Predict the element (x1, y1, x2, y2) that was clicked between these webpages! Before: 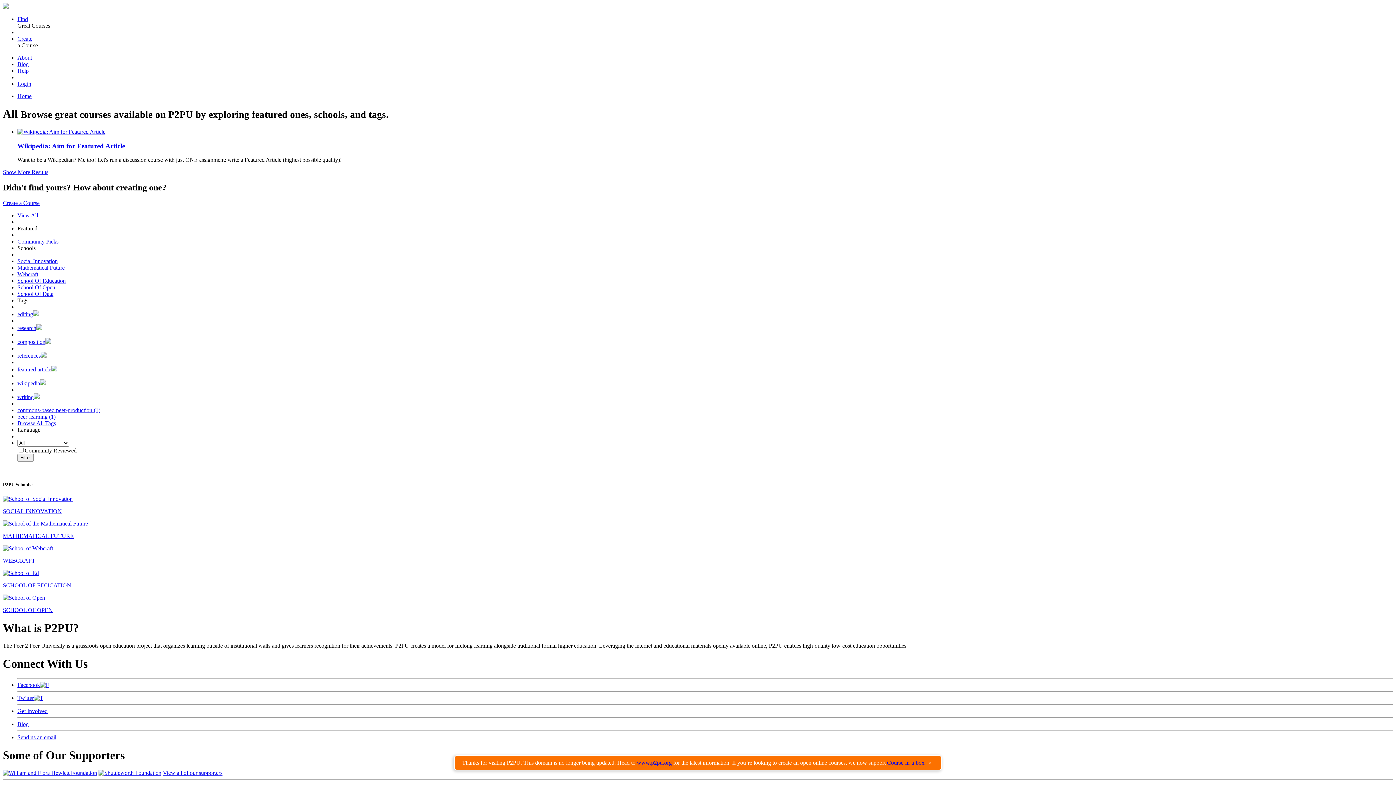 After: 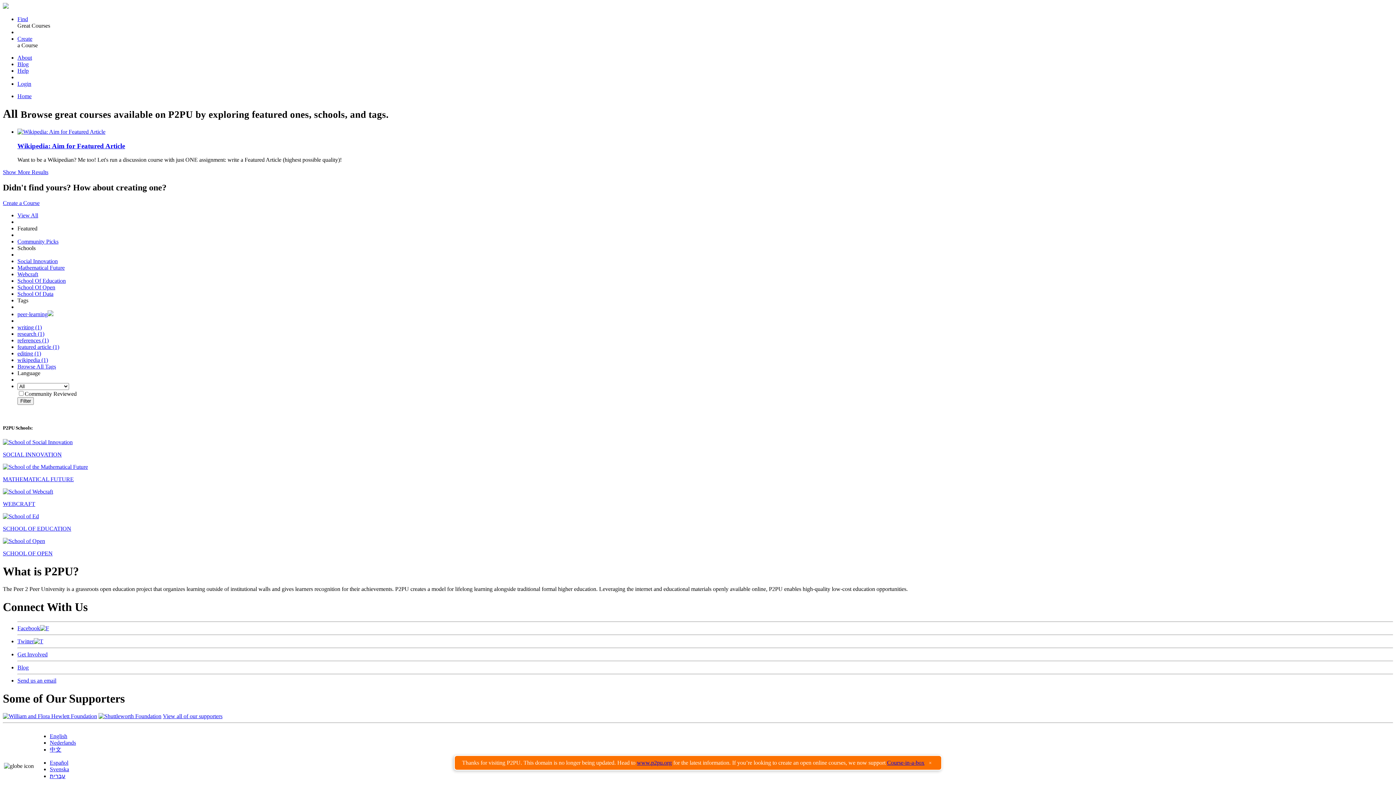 Action: bbox: (17, 413, 55, 420) label: peer-learning (1)